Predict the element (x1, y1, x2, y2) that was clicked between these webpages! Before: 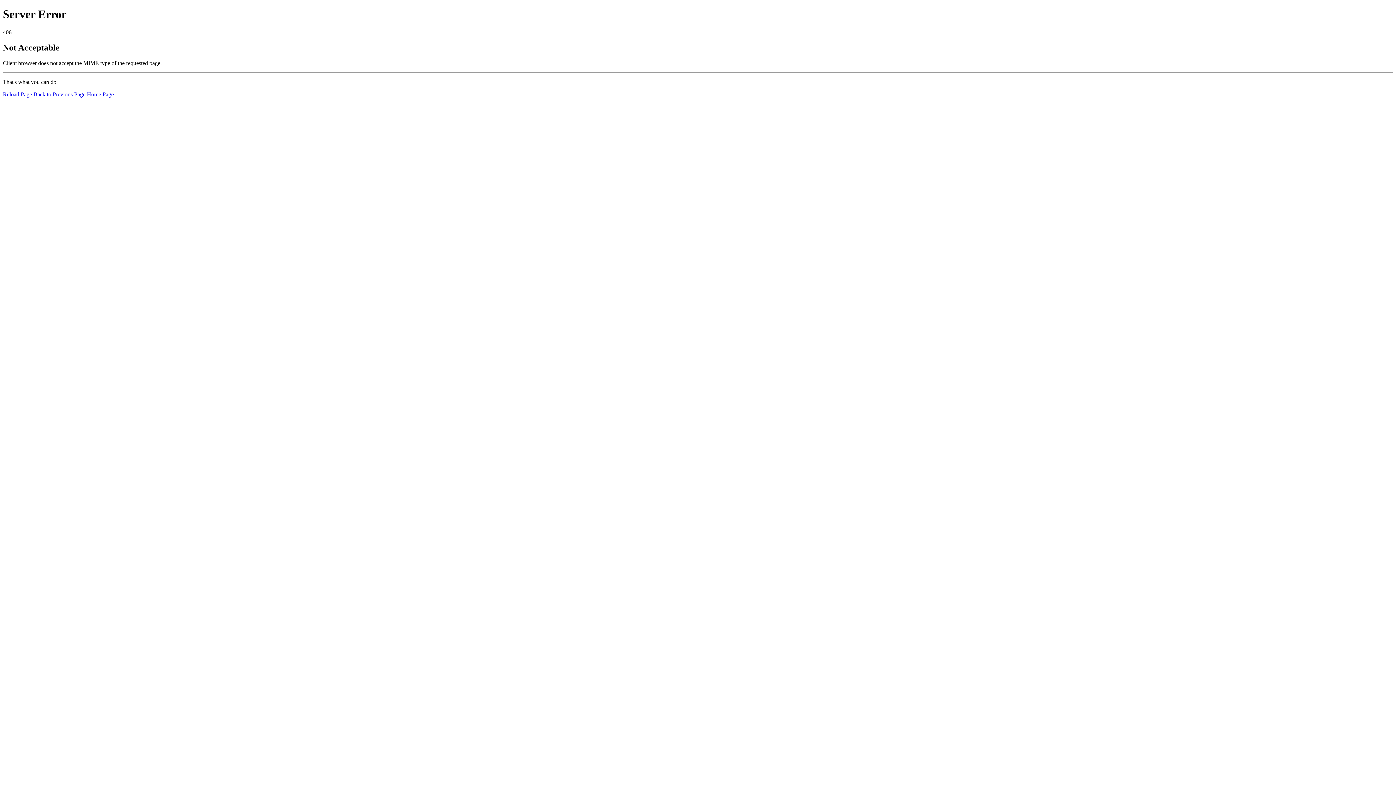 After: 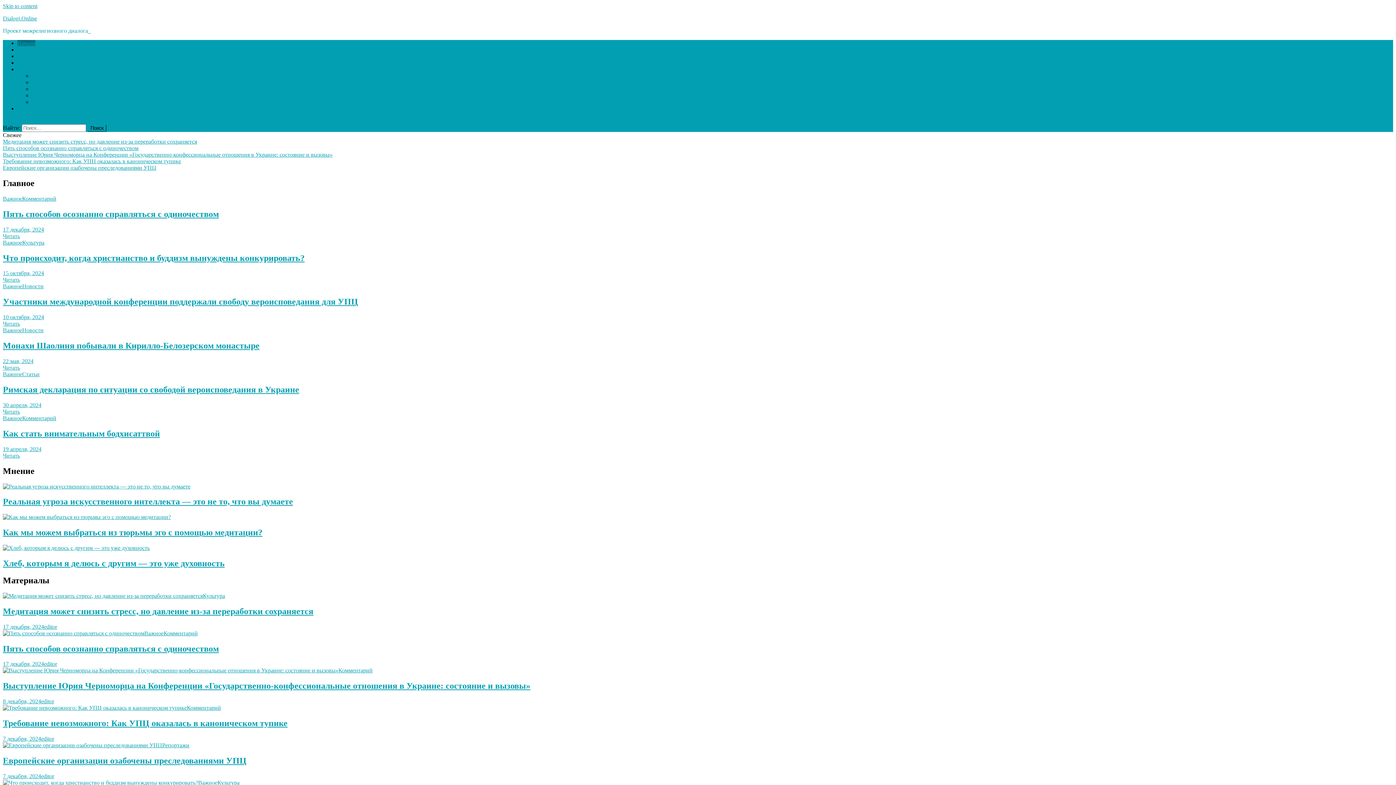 Action: bbox: (86, 91, 113, 97) label: Home Page